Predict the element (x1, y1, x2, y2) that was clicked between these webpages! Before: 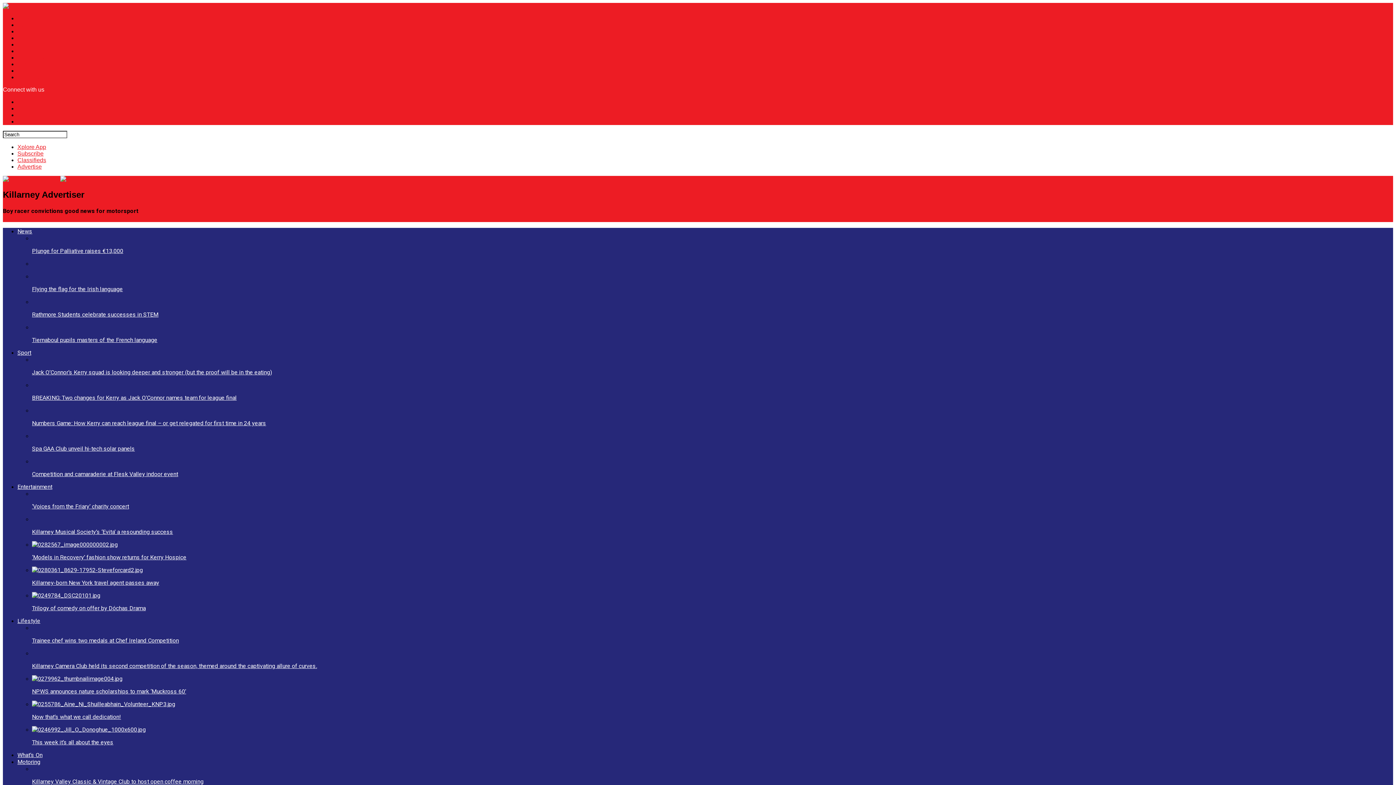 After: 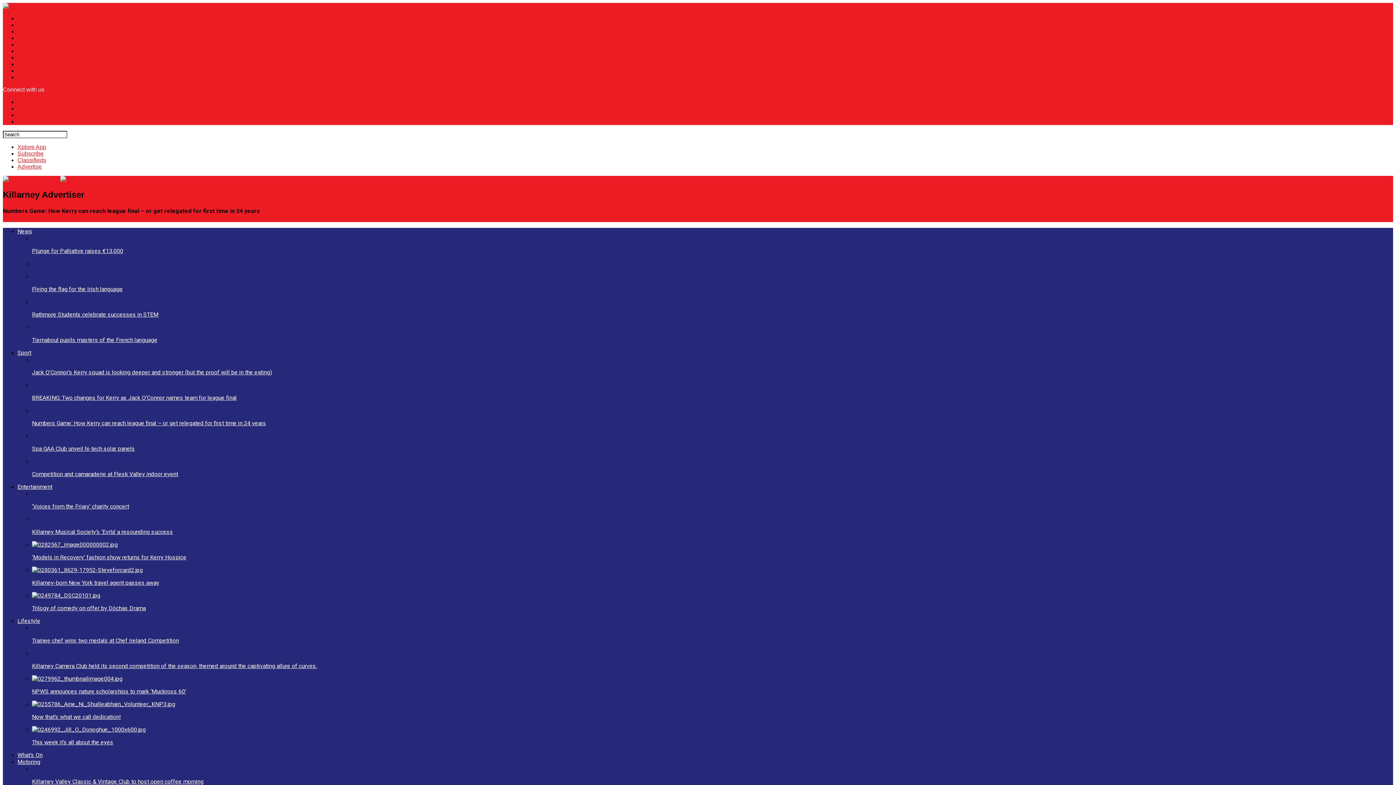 Action: bbox: (32, 407, 1393, 427) label: Numbers Game: How Kerry can reach league final – or get relegated for first time in 24 years